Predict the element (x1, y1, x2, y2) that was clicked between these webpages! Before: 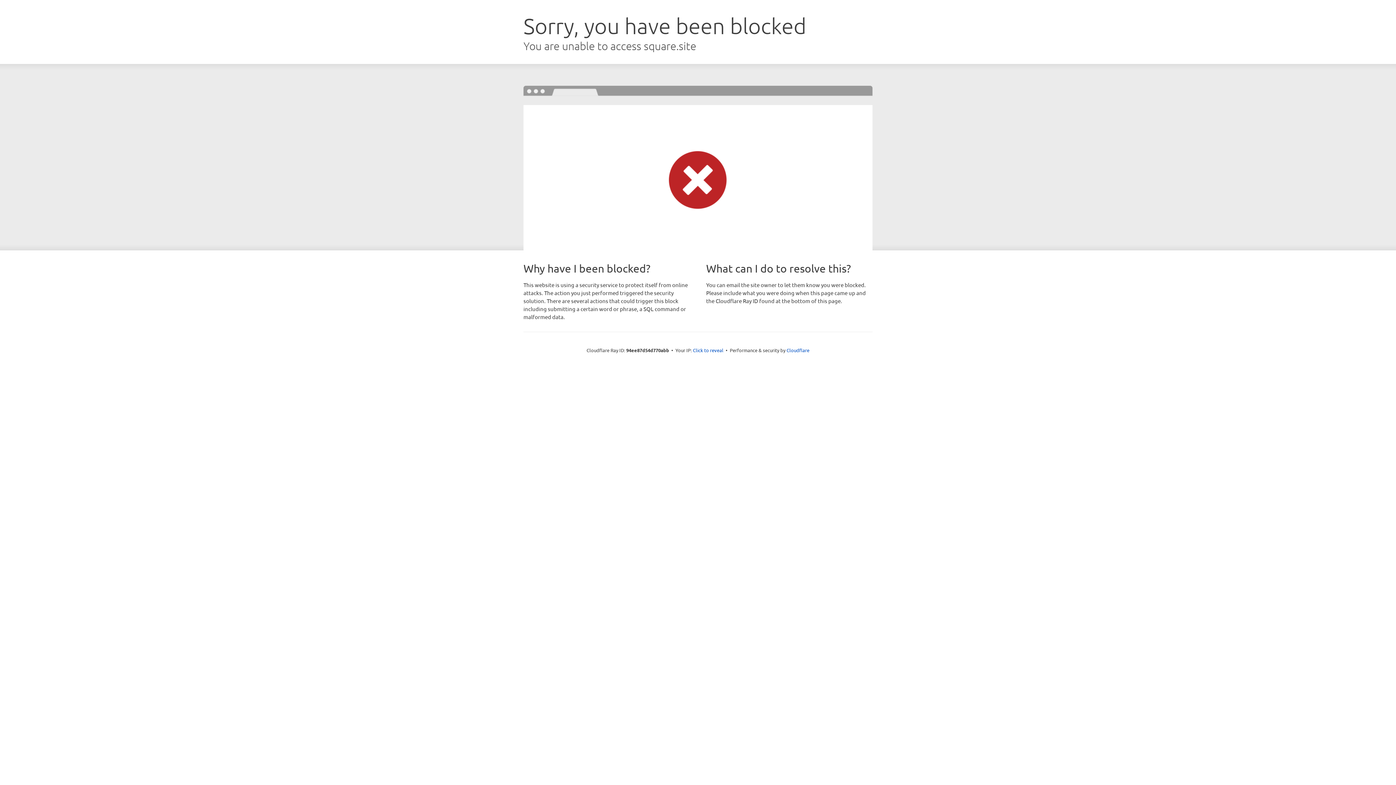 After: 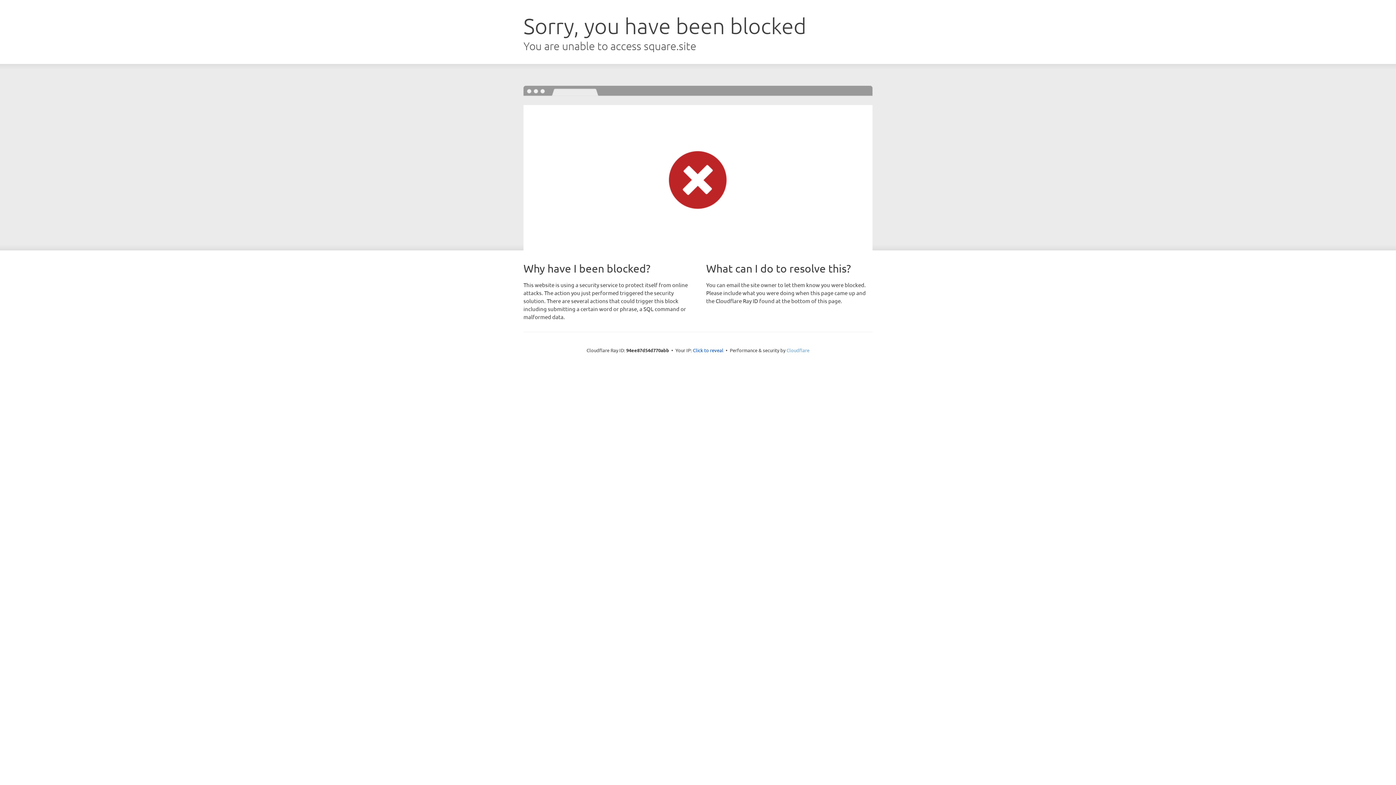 Action: label: Cloudflare bbox: (786, 347, 809, 353)